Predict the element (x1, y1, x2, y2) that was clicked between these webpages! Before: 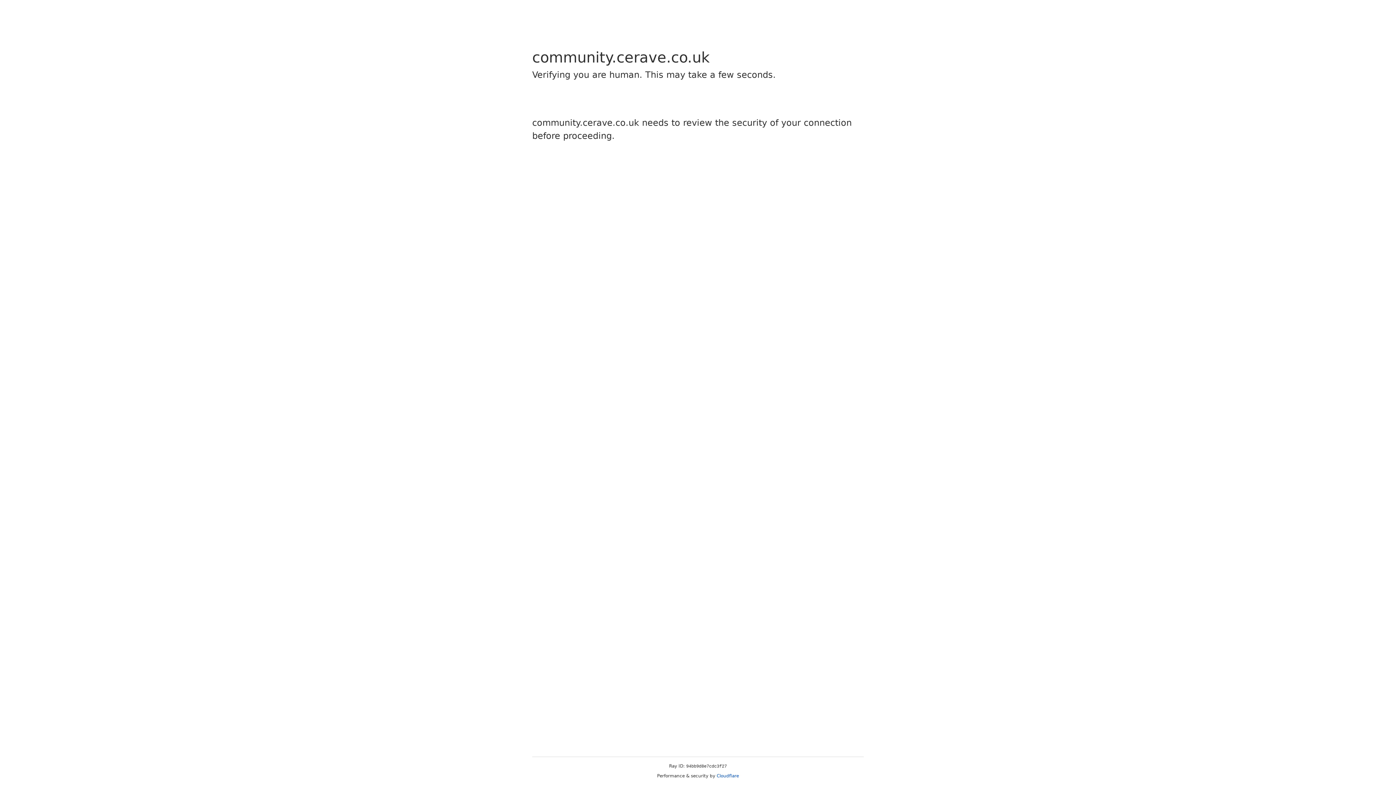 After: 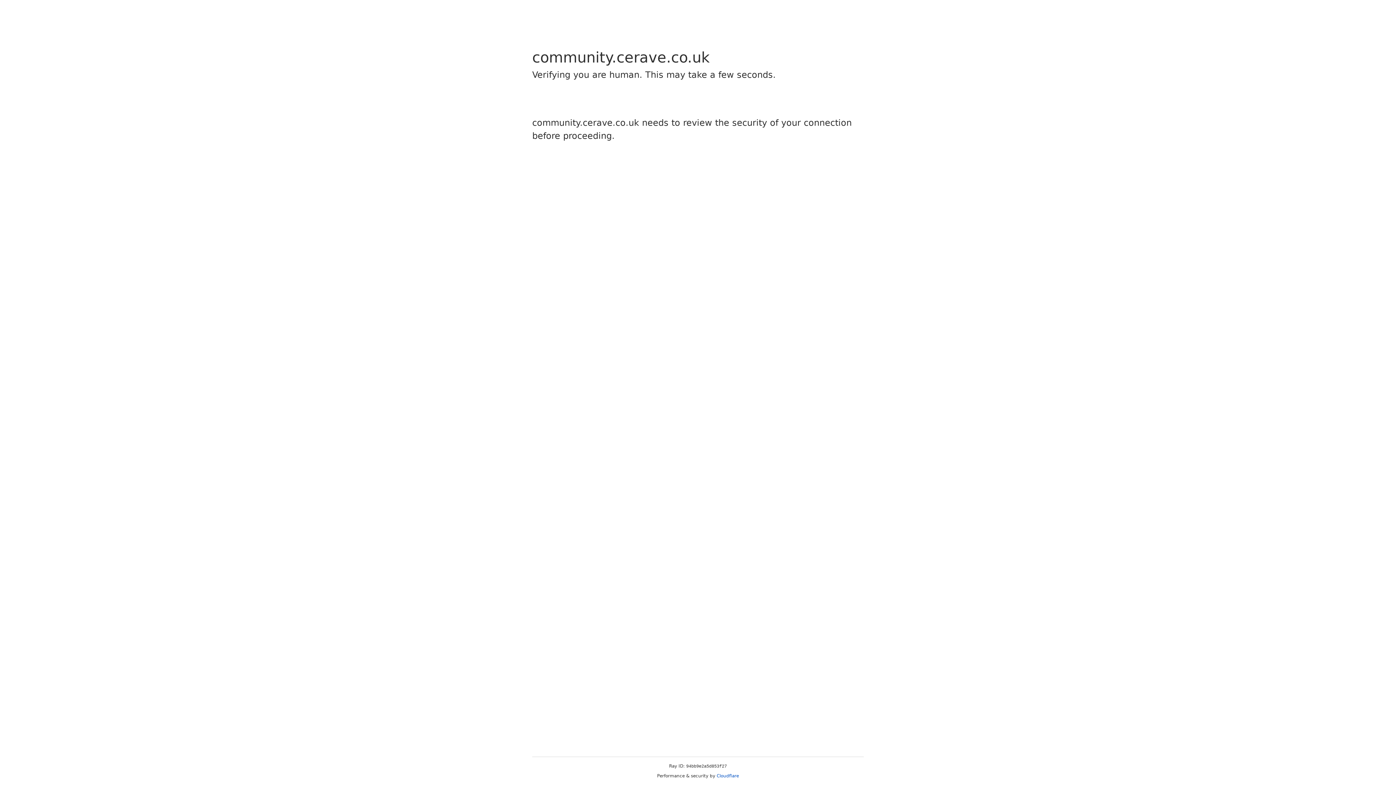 Action: bbox: (716, 773, 739, 778) label: Cloudflare